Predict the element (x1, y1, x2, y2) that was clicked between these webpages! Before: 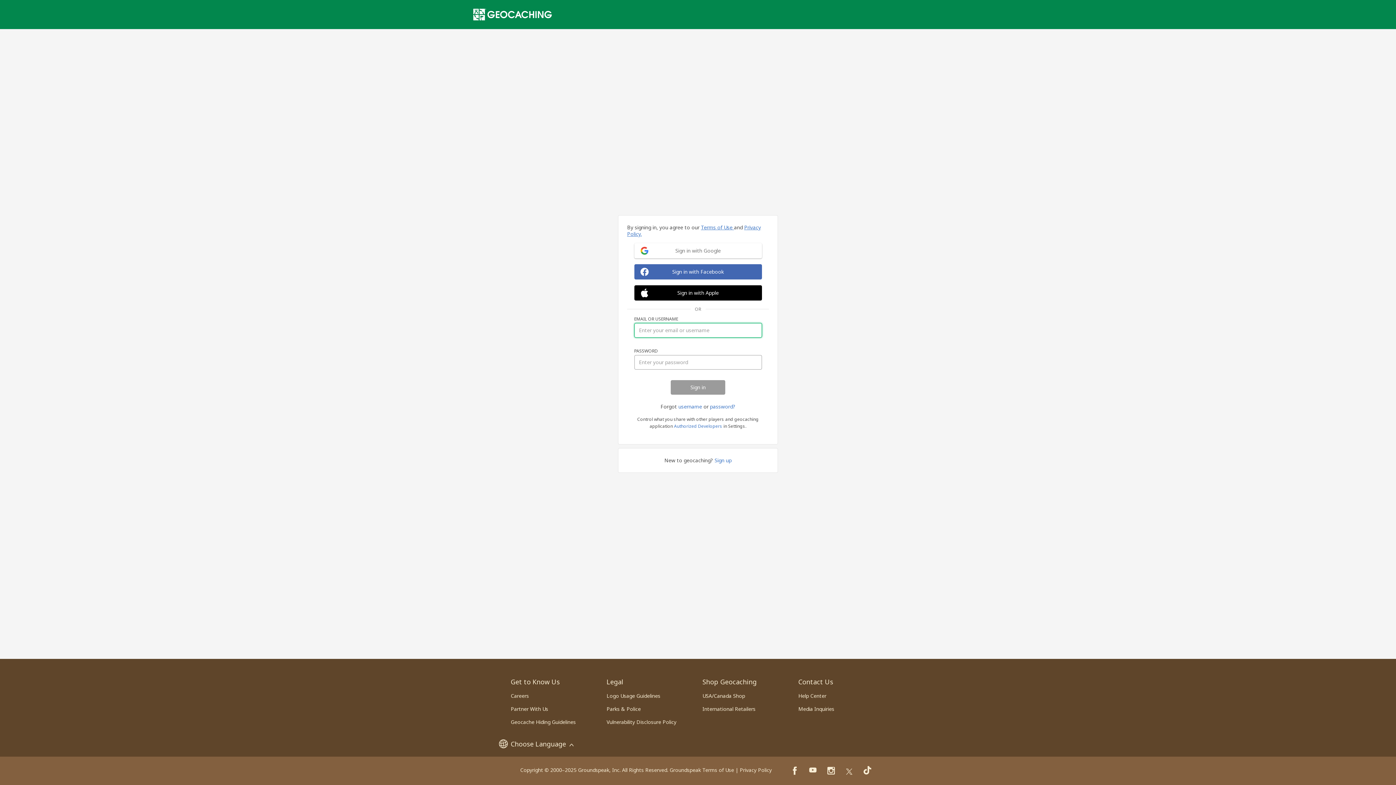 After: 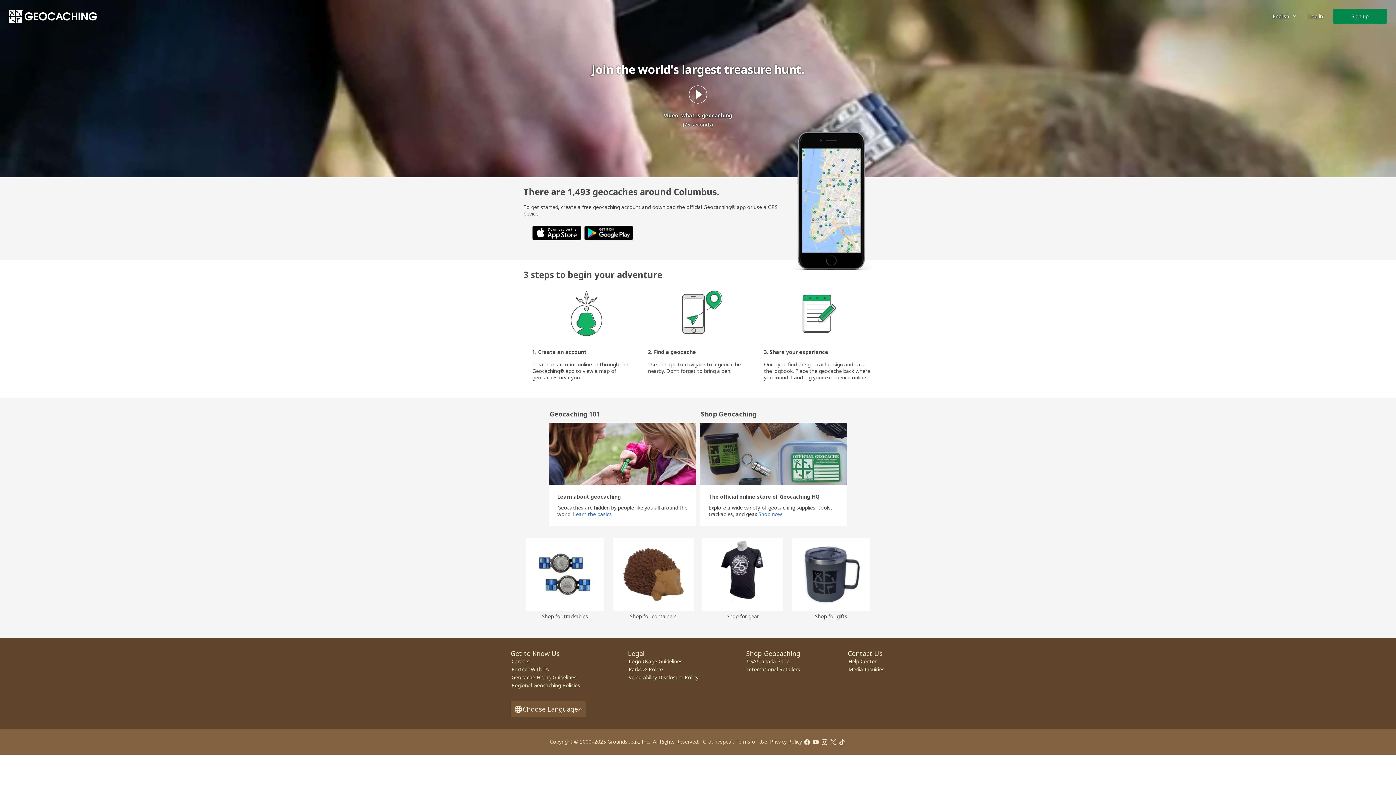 Action: bbox: (473, 8, 552, 20)